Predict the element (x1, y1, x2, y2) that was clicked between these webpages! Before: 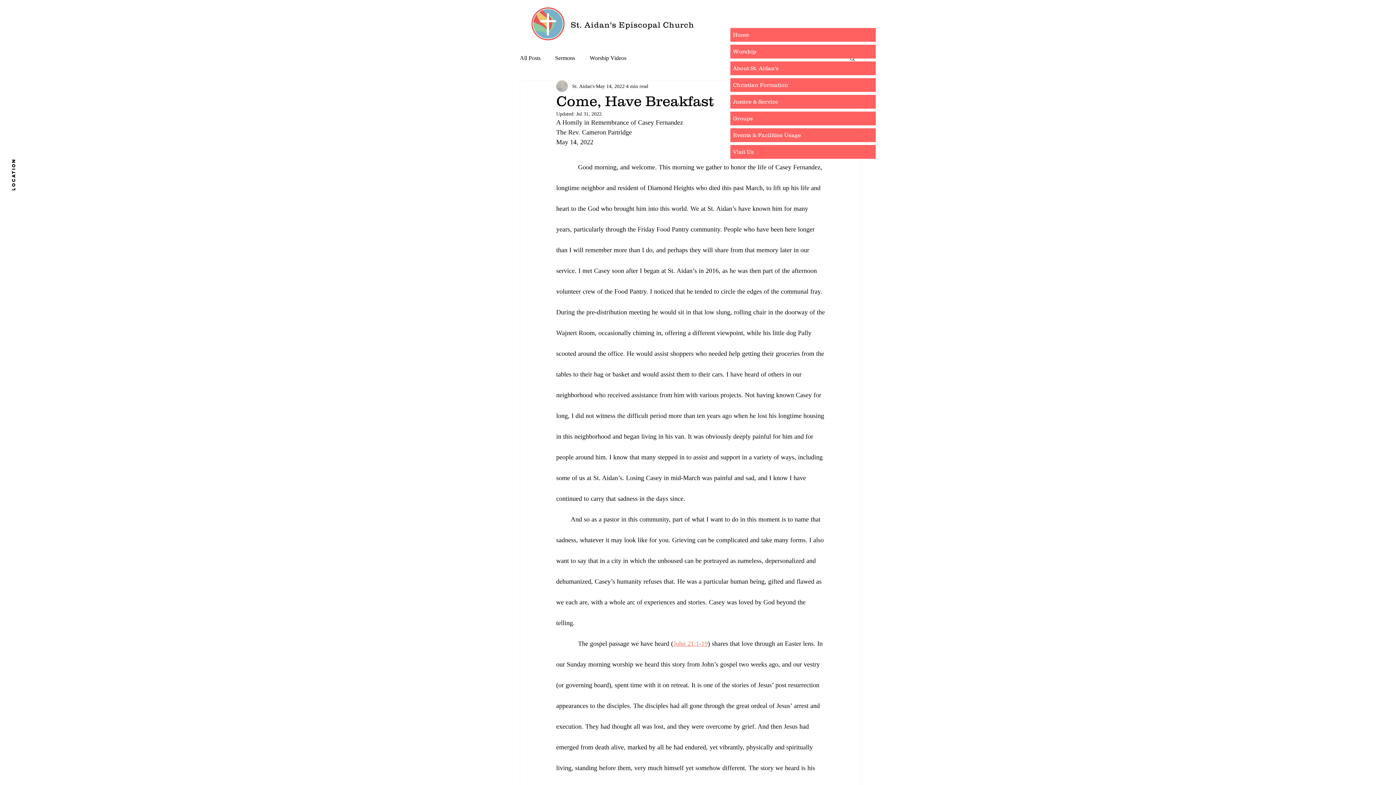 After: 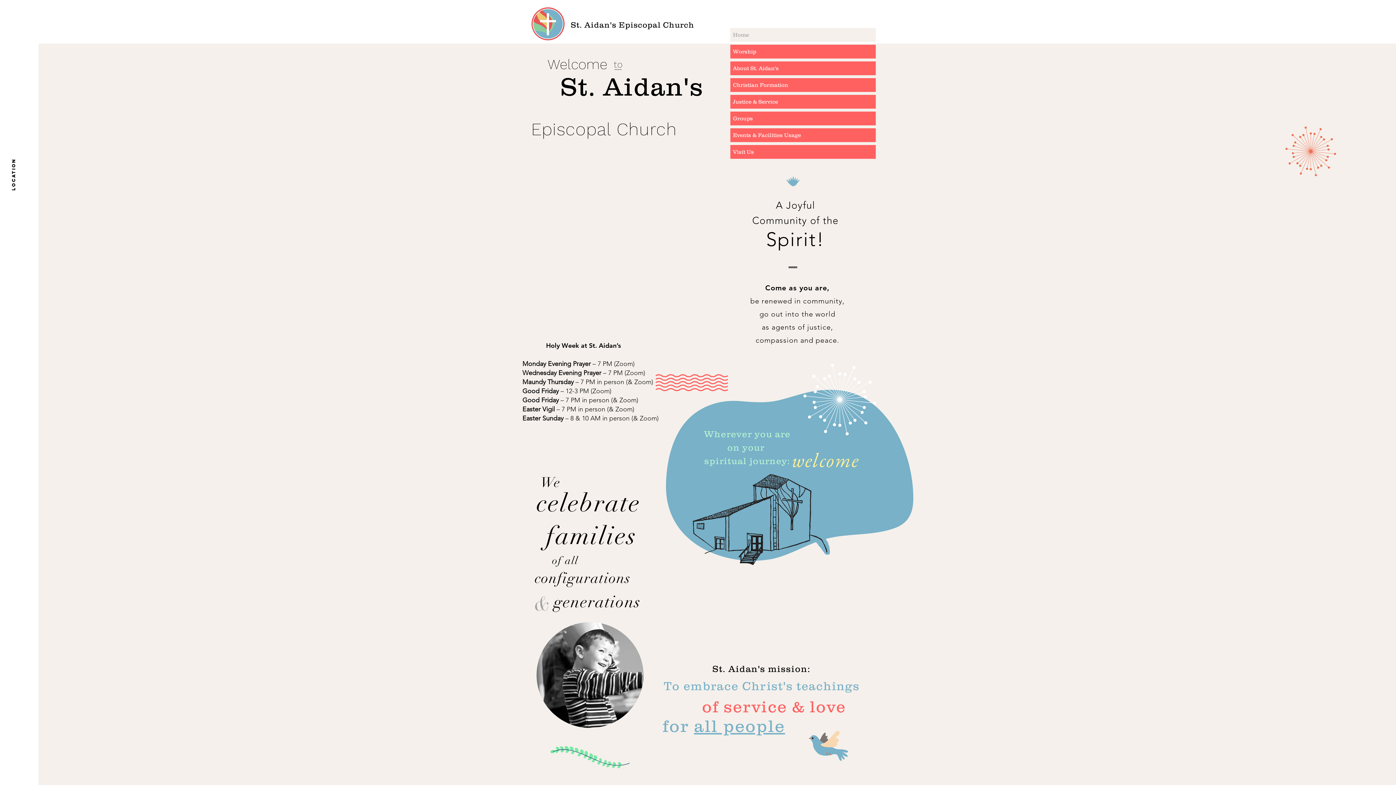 Action: bbox: (531, 6, 565, 40)